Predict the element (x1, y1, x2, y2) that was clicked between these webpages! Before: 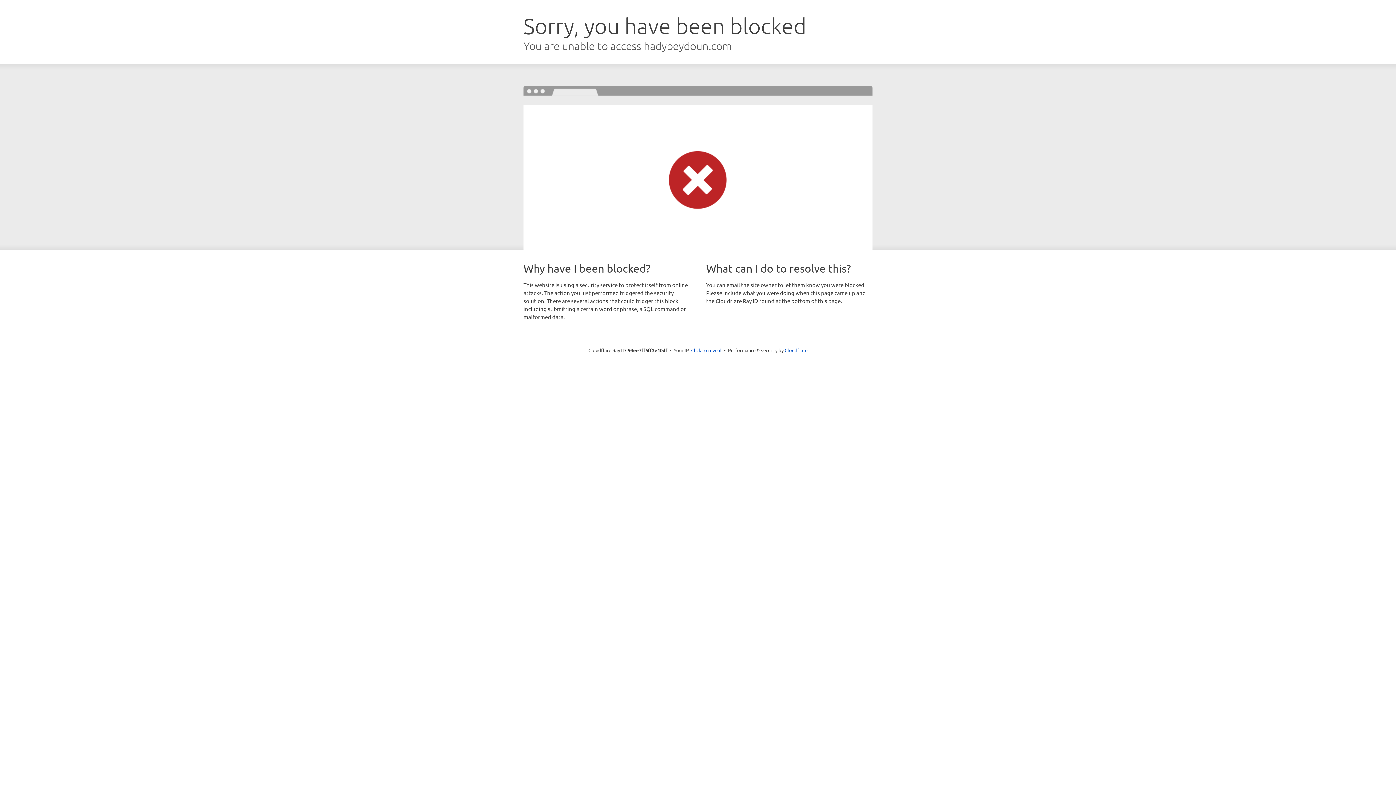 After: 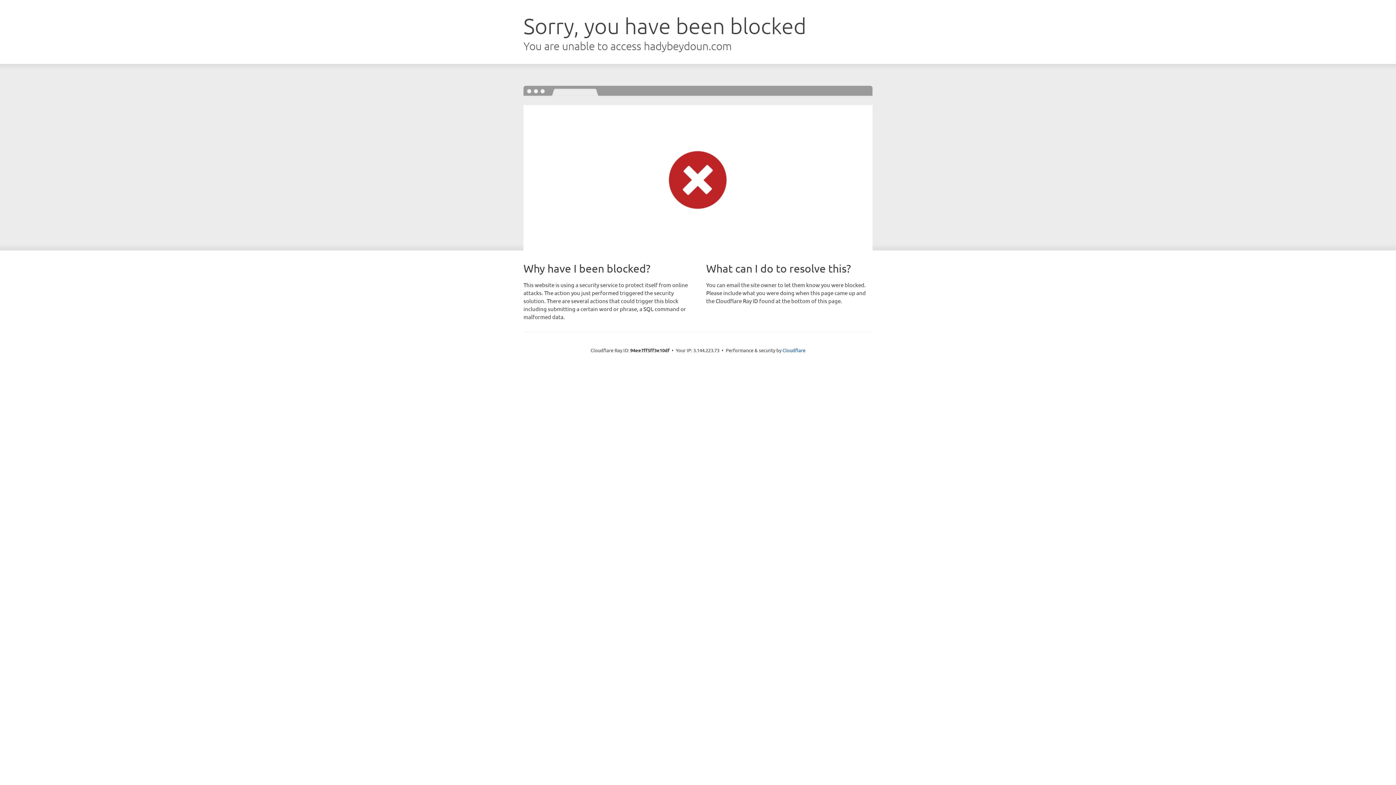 Action: bbox: (691, 346, 721, 353) label: Click to reveal